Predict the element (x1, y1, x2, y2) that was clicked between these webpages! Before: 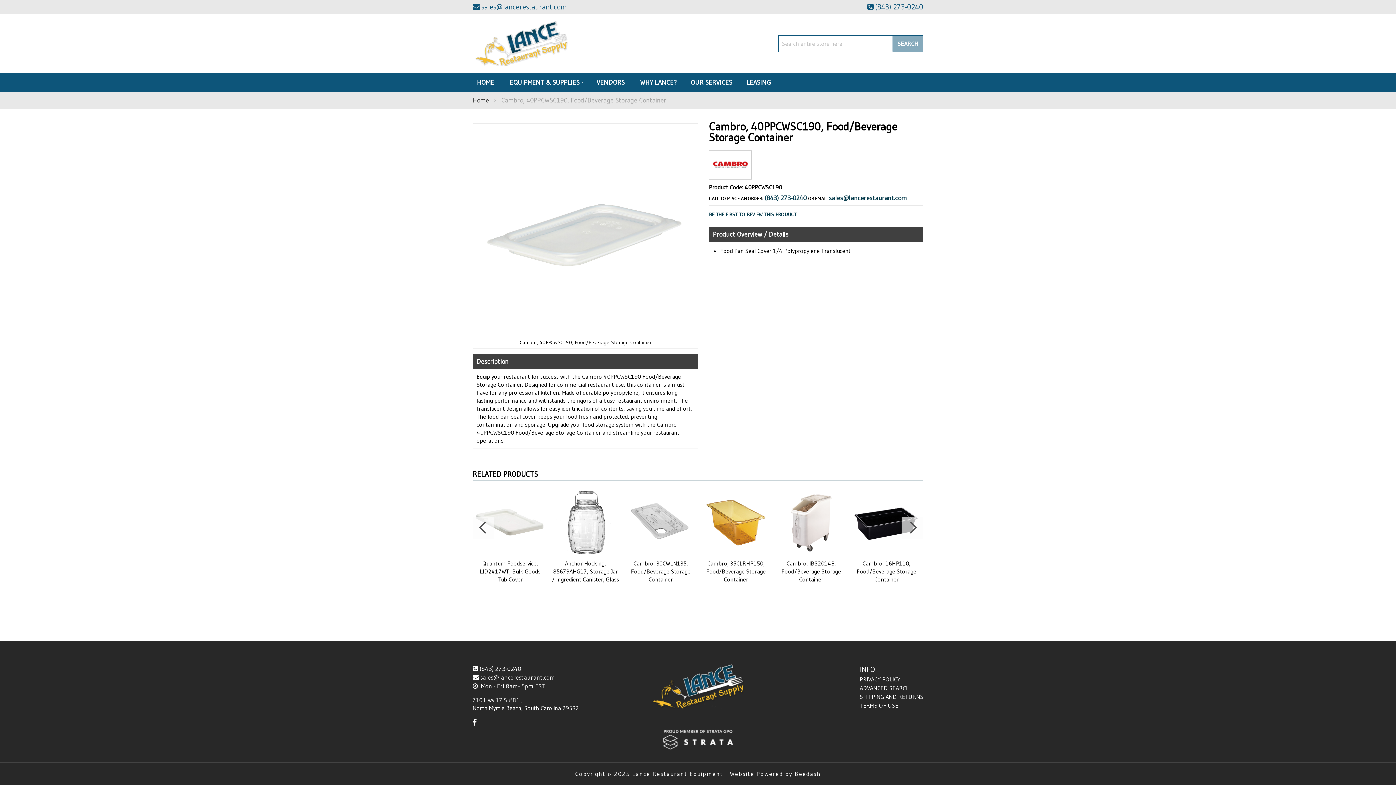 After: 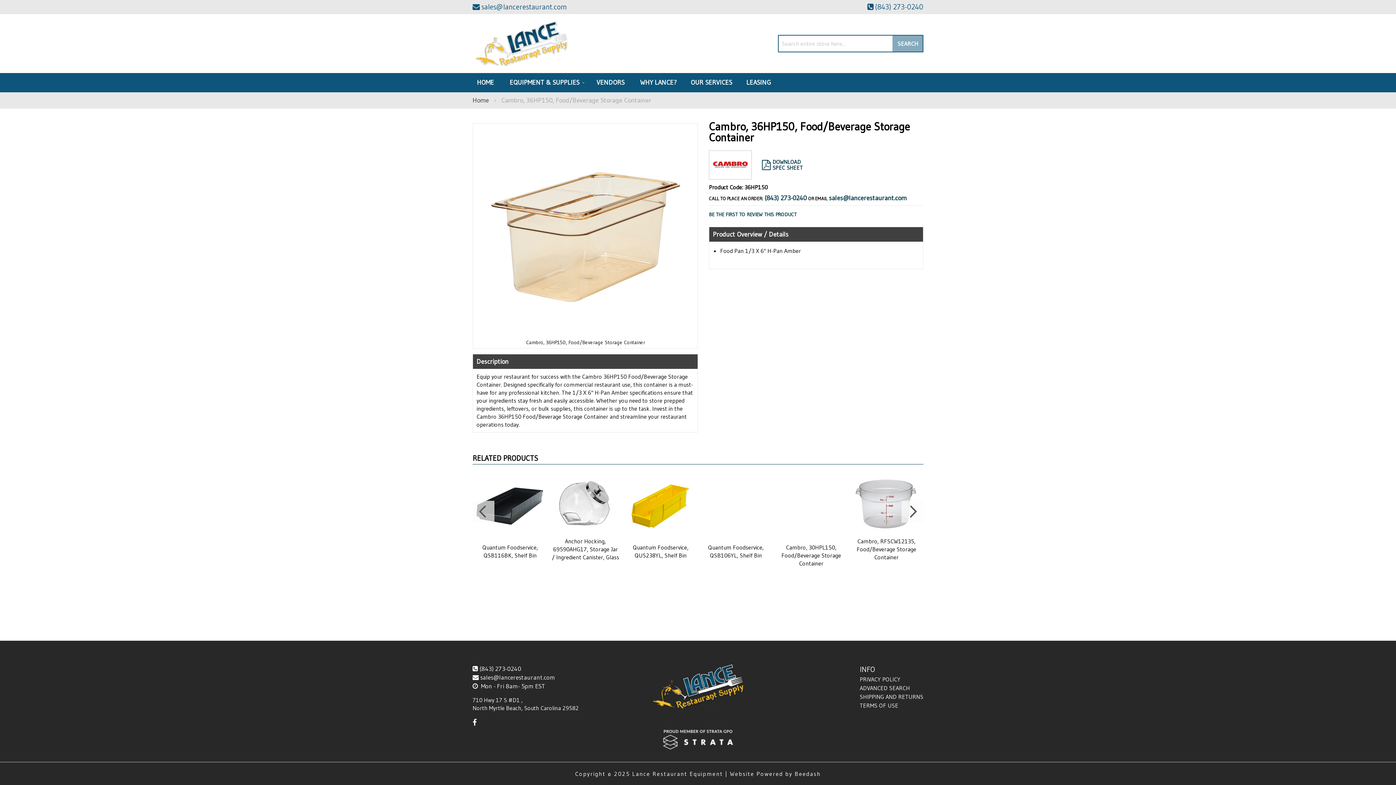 Action: bbox: (698, 485, 773, 587) label: Cambro, 36HP150, Food/Beverage Storage Container